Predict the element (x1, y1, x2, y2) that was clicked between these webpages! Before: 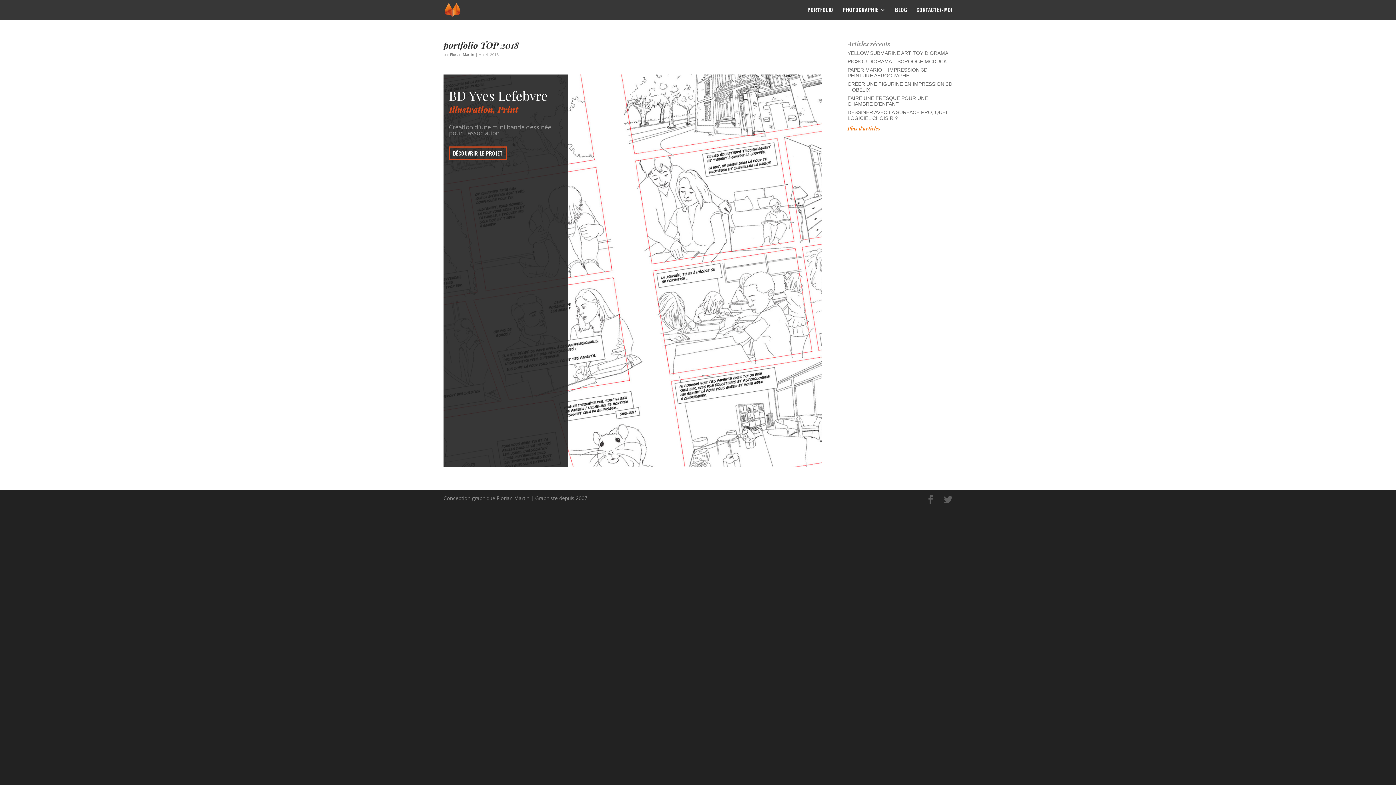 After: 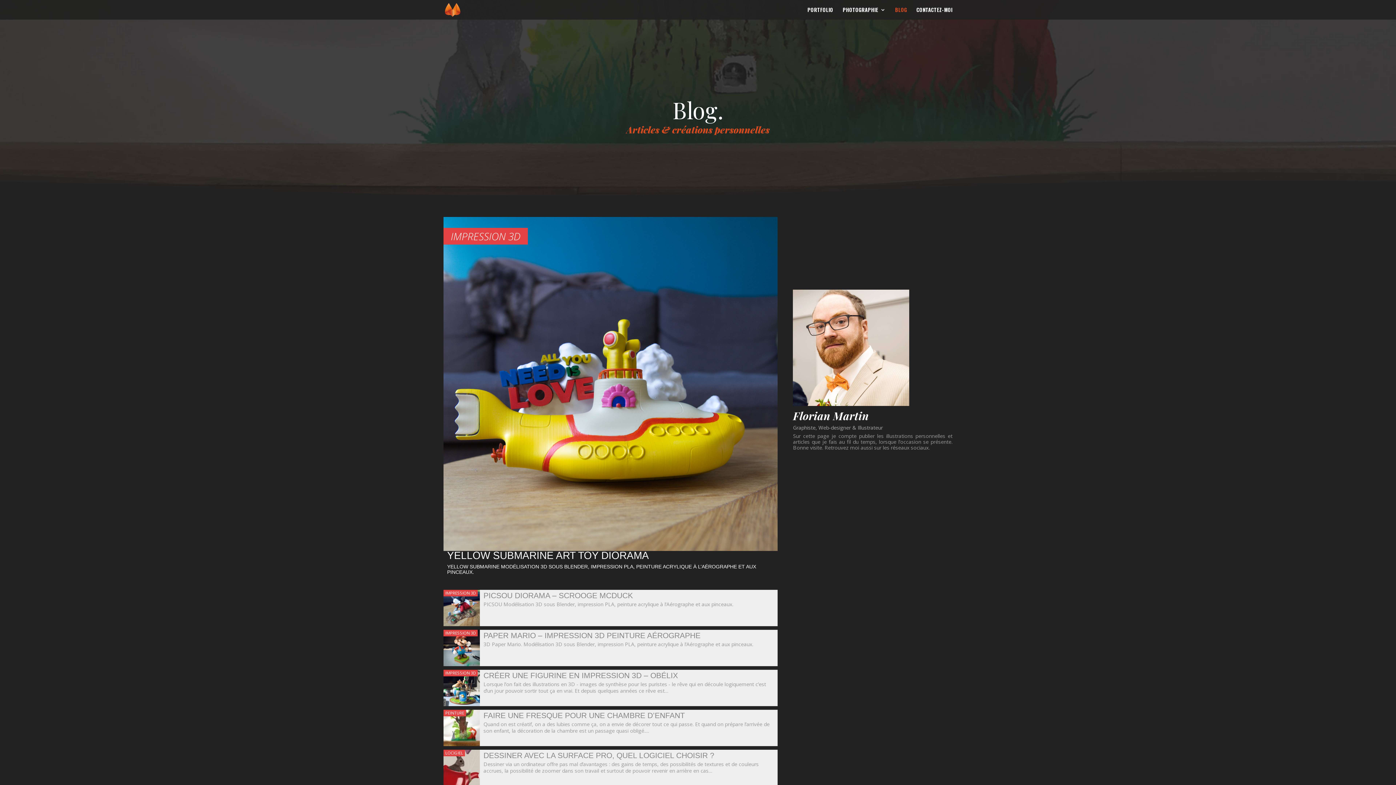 Action: label: Plus d'articles bbox: (847, 125, 880, 132)